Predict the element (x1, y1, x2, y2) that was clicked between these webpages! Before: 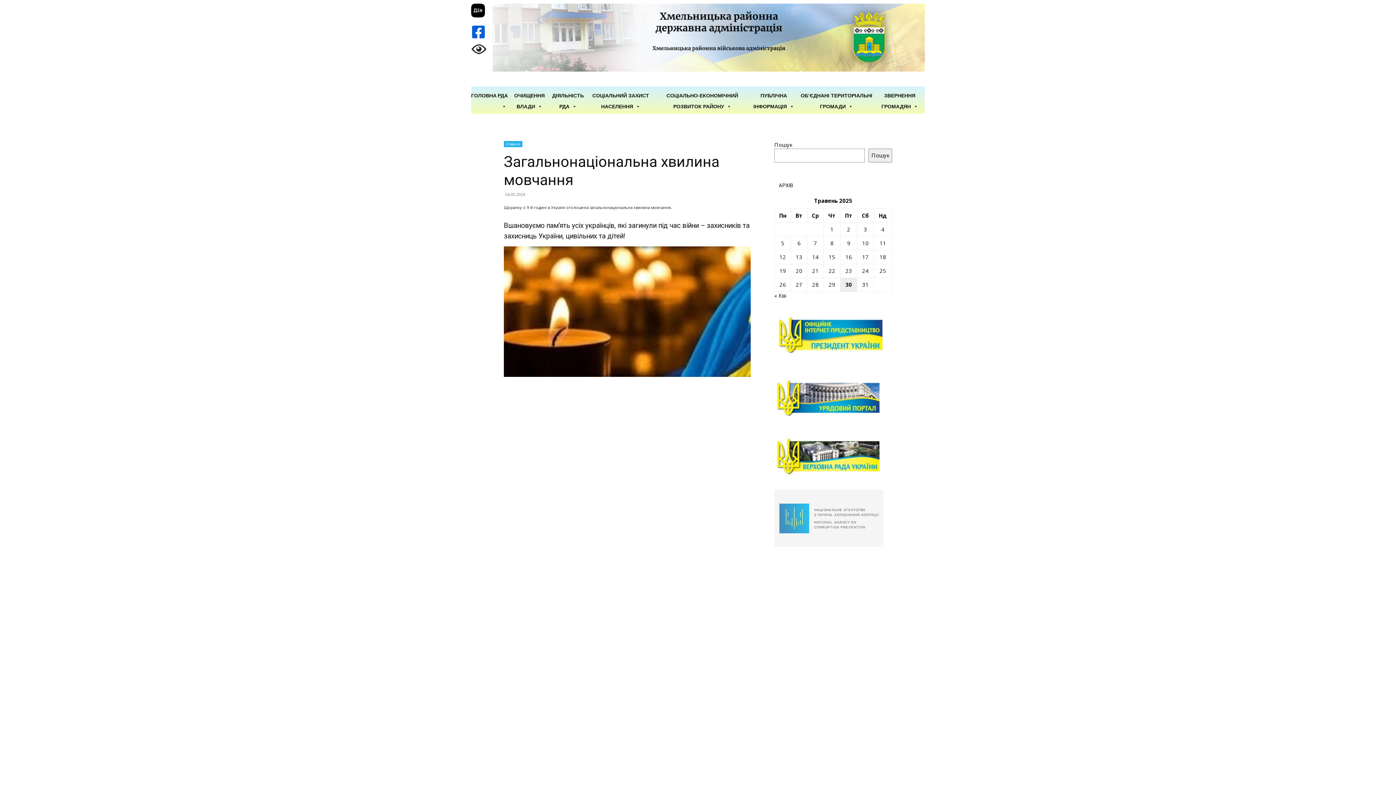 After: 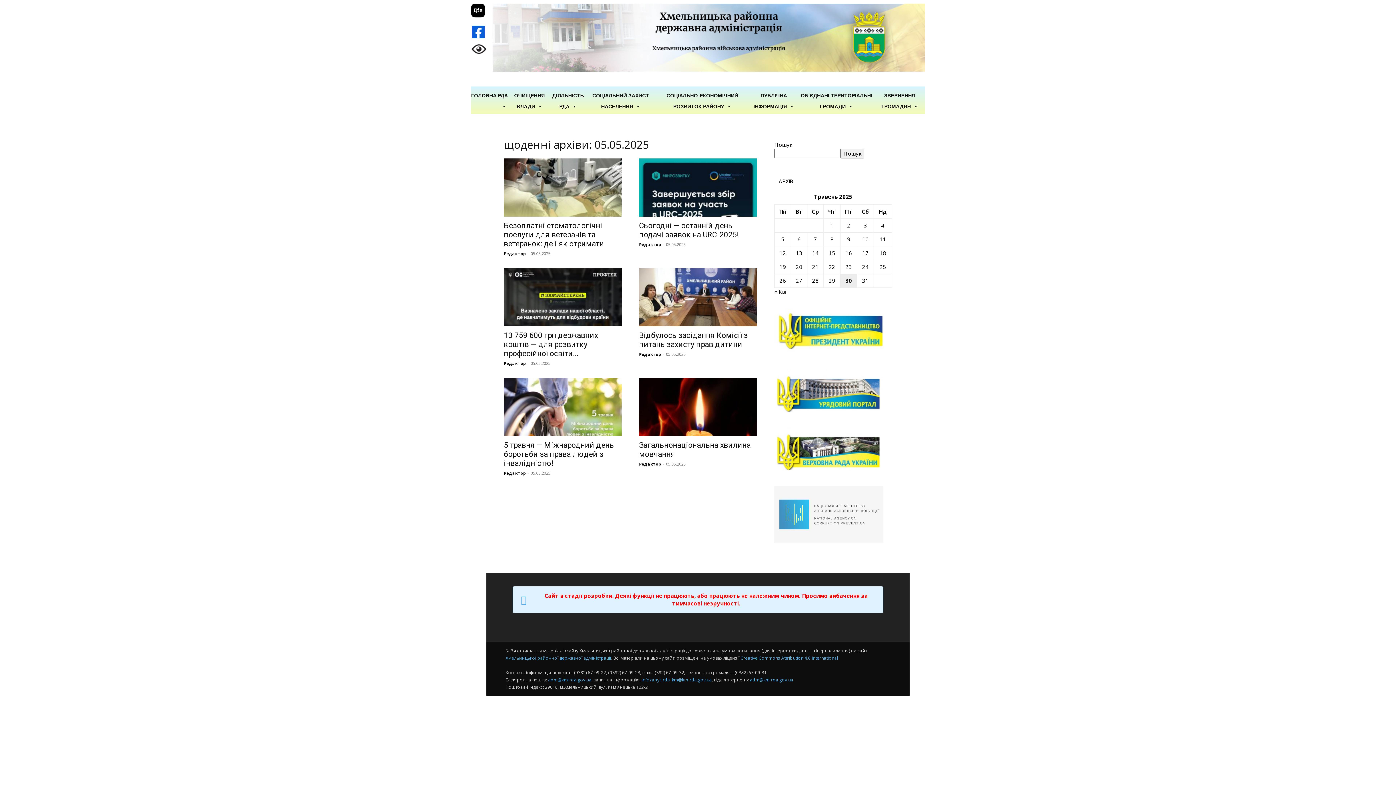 Action: label: Записи оприлюднені 05.05.2025 bbox: (781, 239, 784, 246)